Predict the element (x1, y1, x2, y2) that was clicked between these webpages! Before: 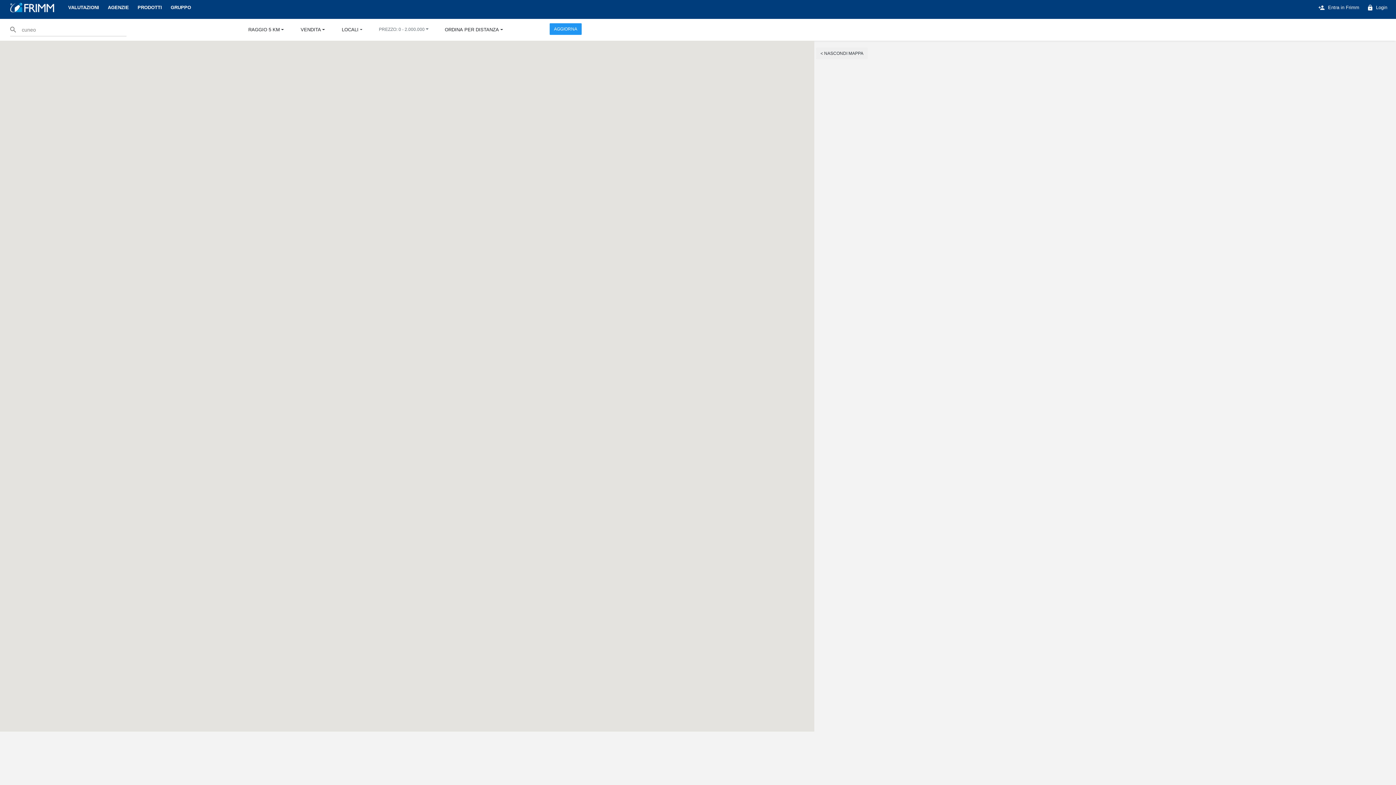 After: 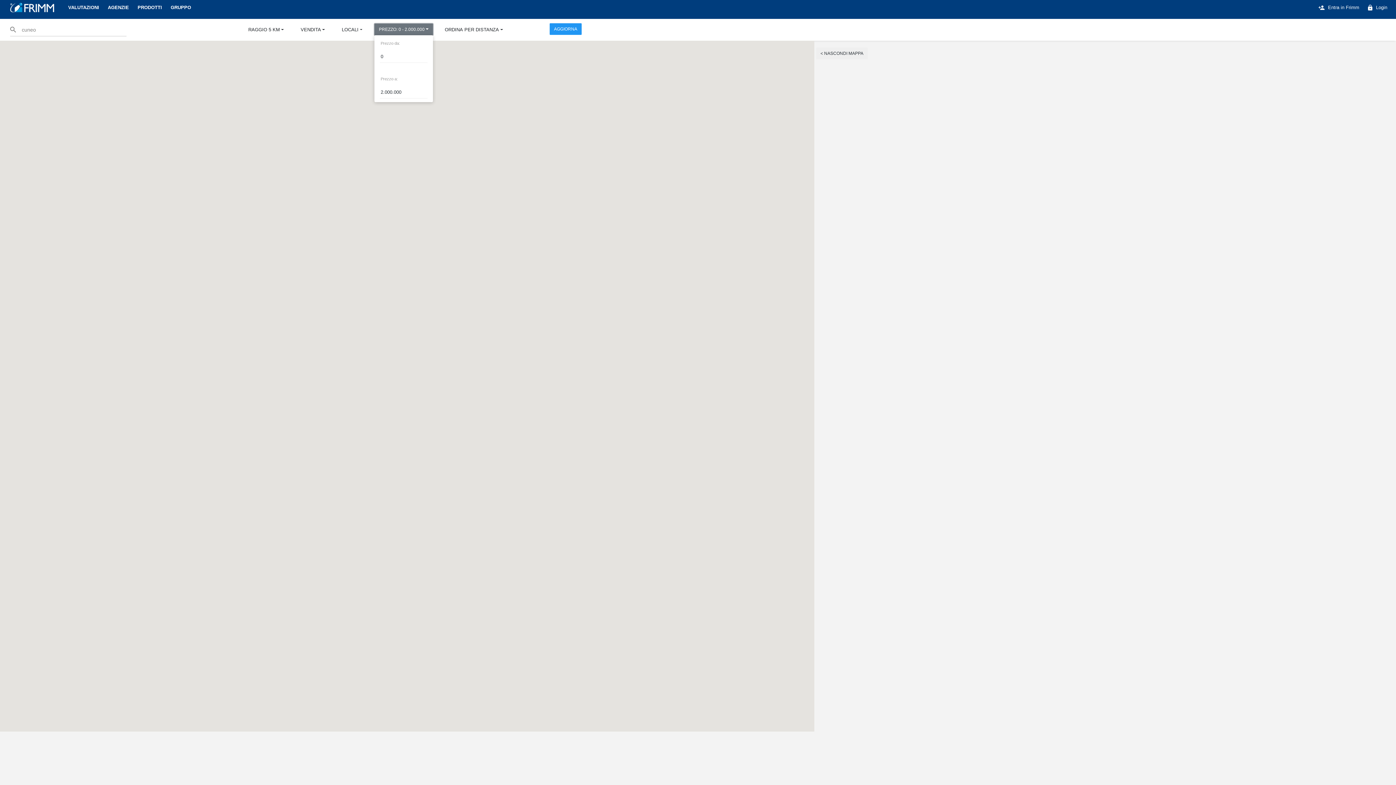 Action: bbox: (374, 23, 432, 35) label: PREZZO: 0 - 2.000.000